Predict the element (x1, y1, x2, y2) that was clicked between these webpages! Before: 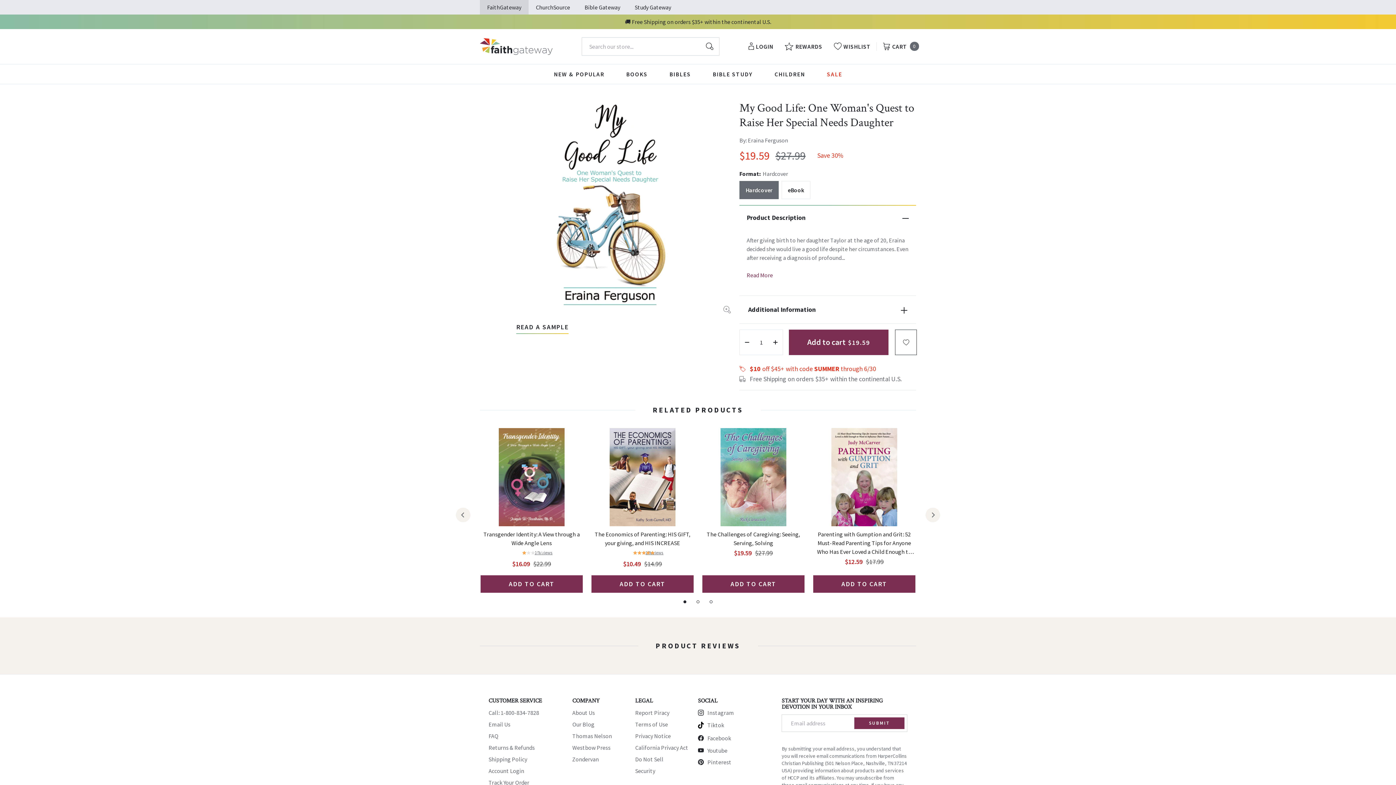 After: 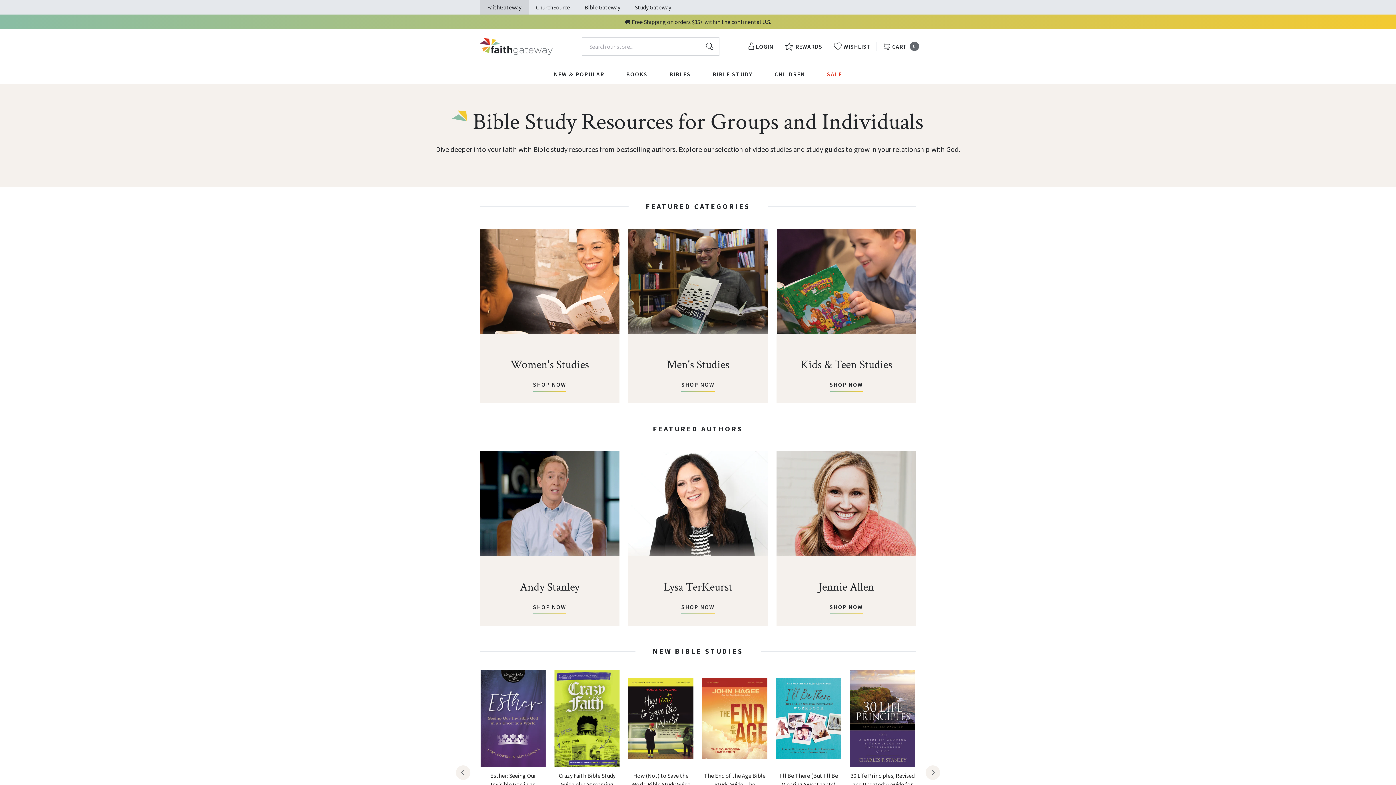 Action: label: BIBLE STUDY bbox: (712, 64, 752, 84)